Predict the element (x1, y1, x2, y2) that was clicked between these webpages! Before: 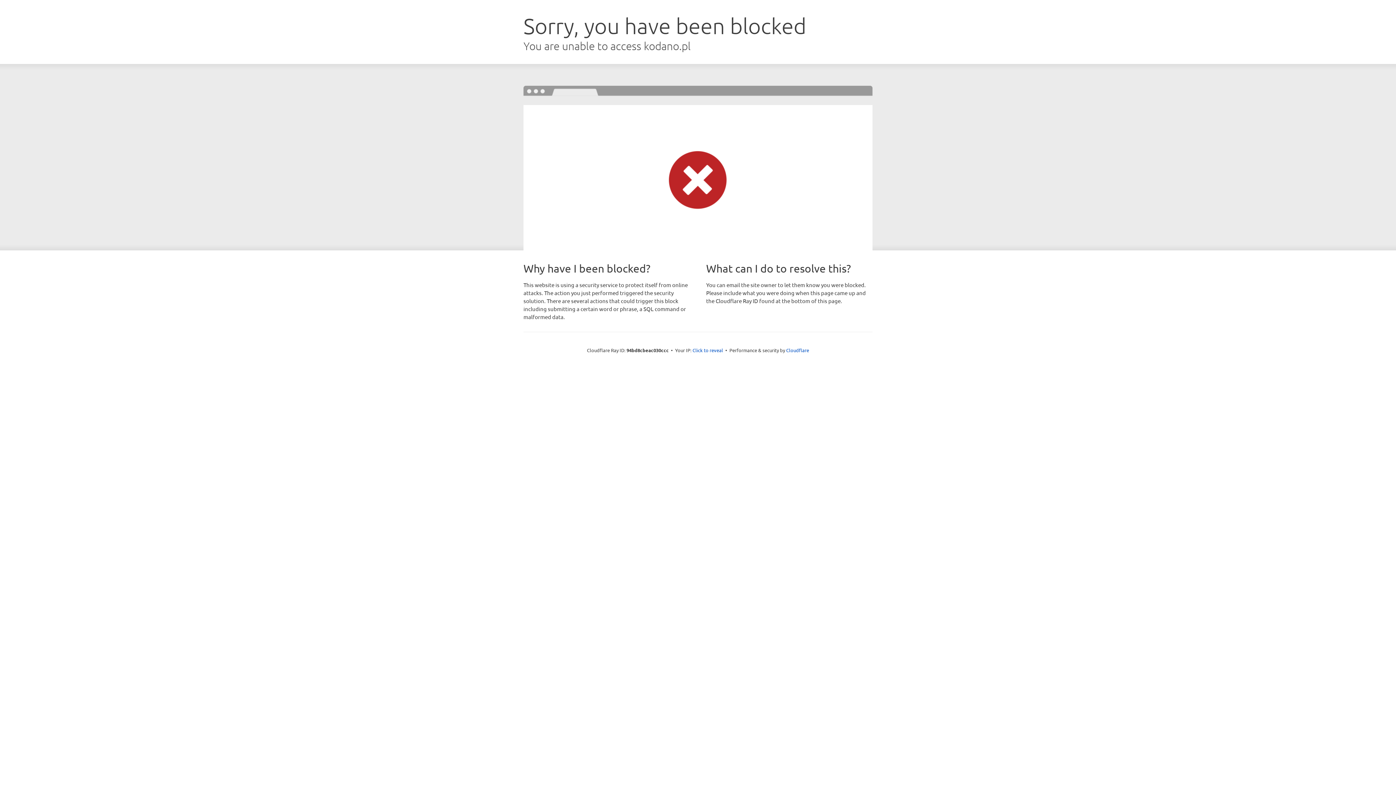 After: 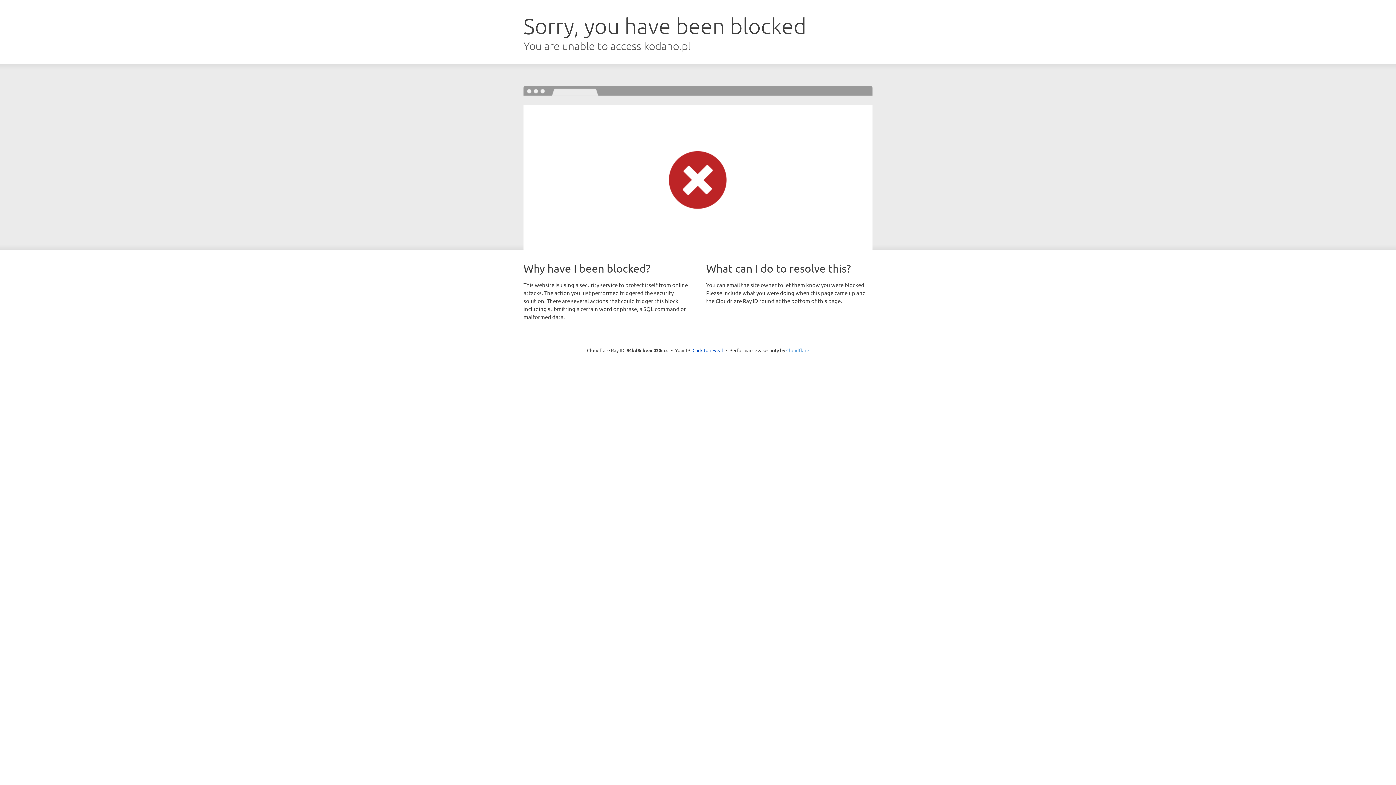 Action: label: Cloudflare bbox: (786, 347, 809, 353)